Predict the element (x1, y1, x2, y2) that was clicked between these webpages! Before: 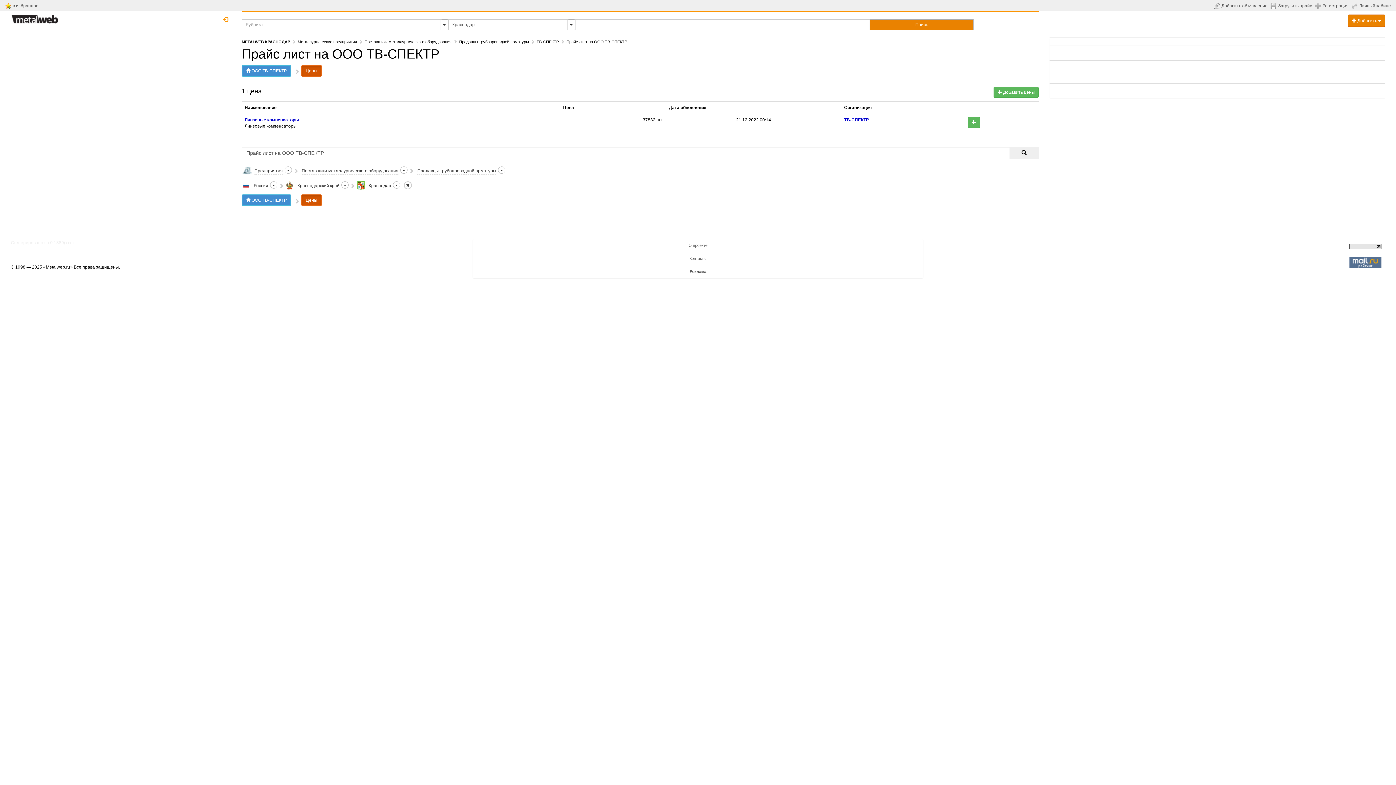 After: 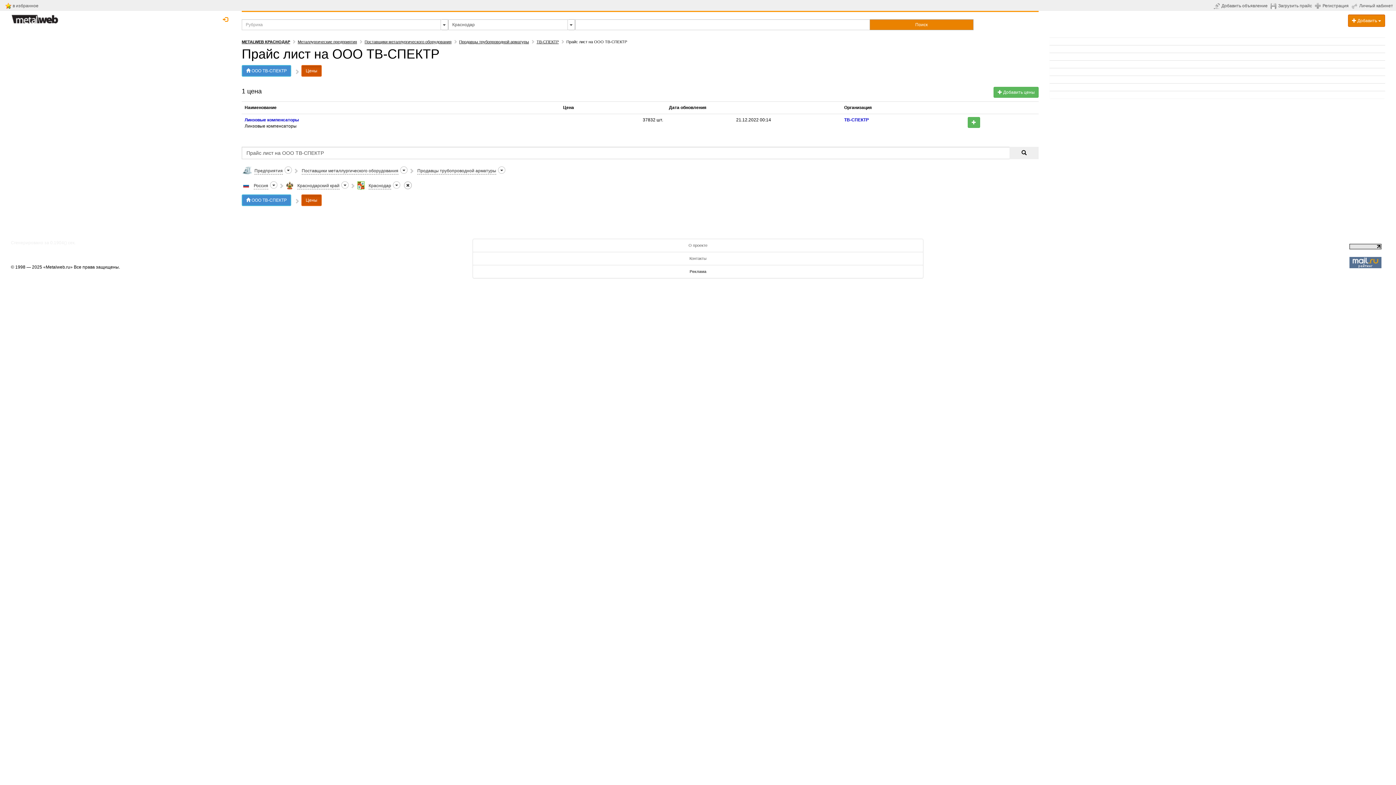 Action: label: Цены bbox: (301, 65, 321, 76)